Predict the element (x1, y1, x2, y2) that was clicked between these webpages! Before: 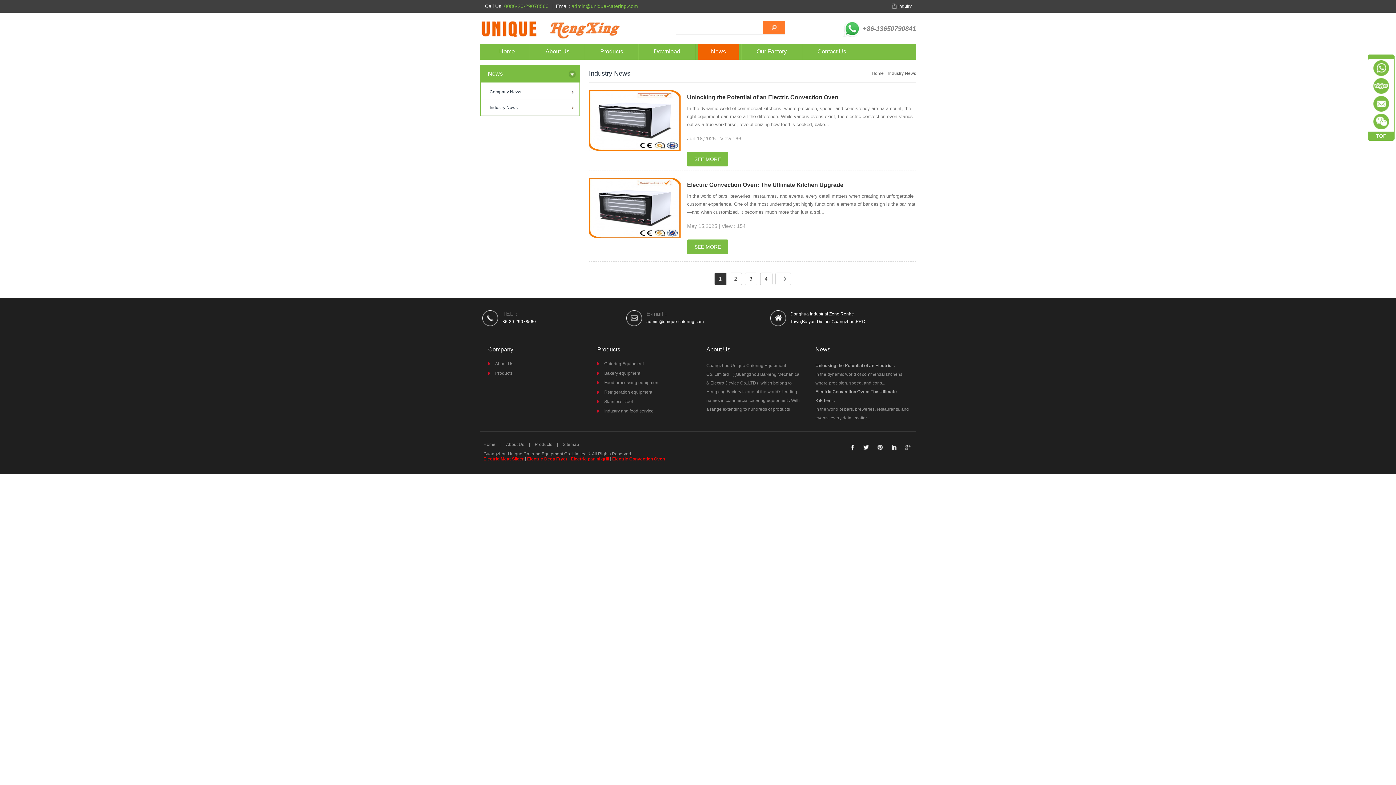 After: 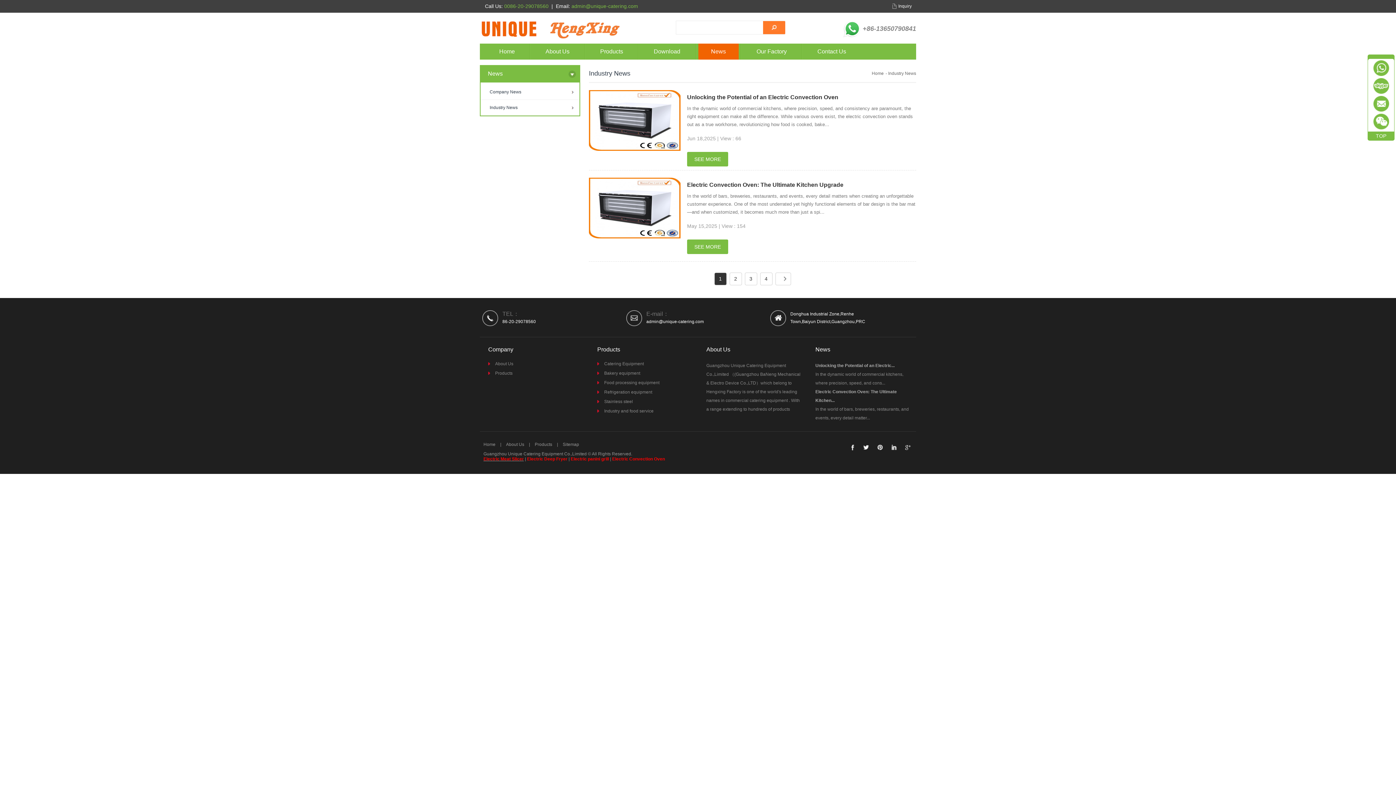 Action: label: Electric Meat Slicer bbox: (483, 456, 524, 461)